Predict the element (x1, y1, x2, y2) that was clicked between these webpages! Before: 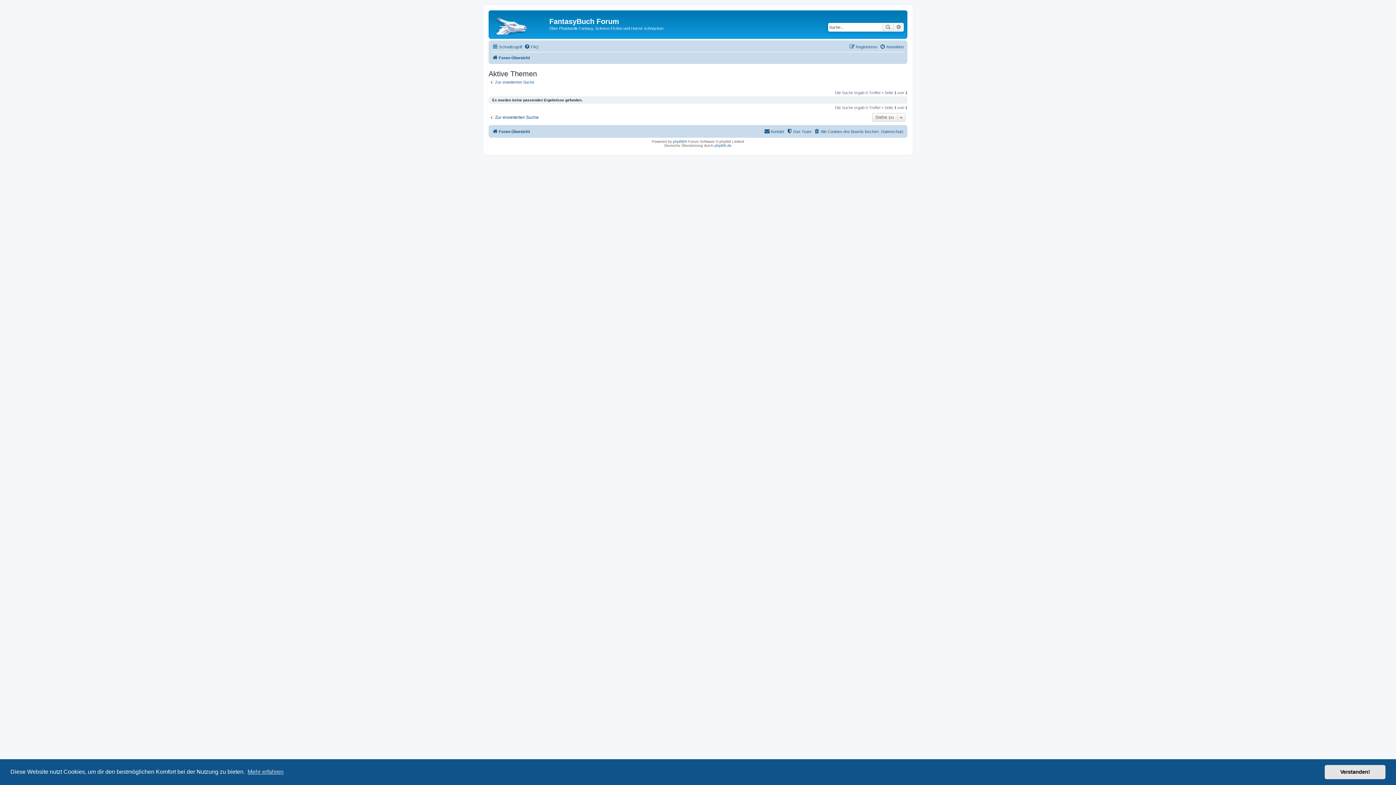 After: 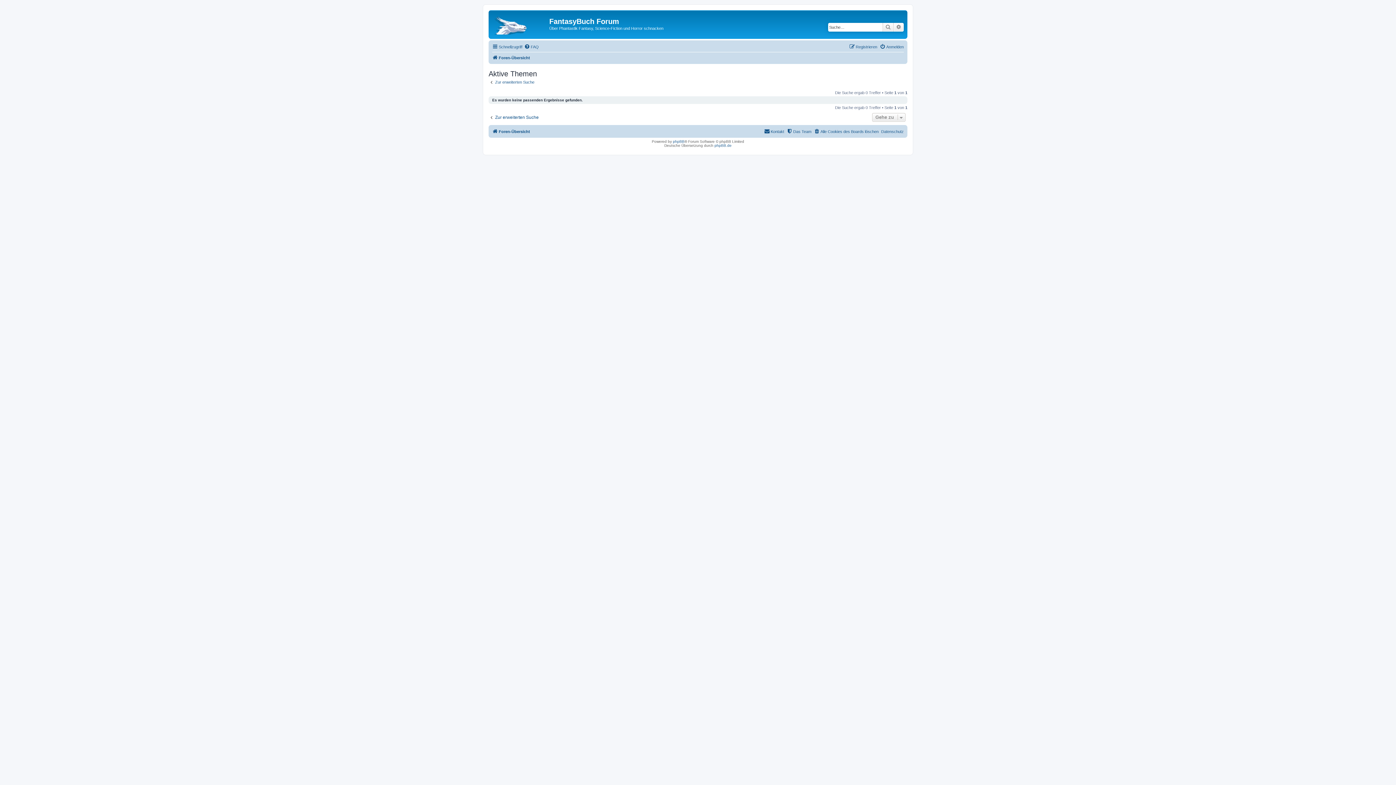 Action: bbox: (1325, 765, 1385, 779) label: dismiss cookie message